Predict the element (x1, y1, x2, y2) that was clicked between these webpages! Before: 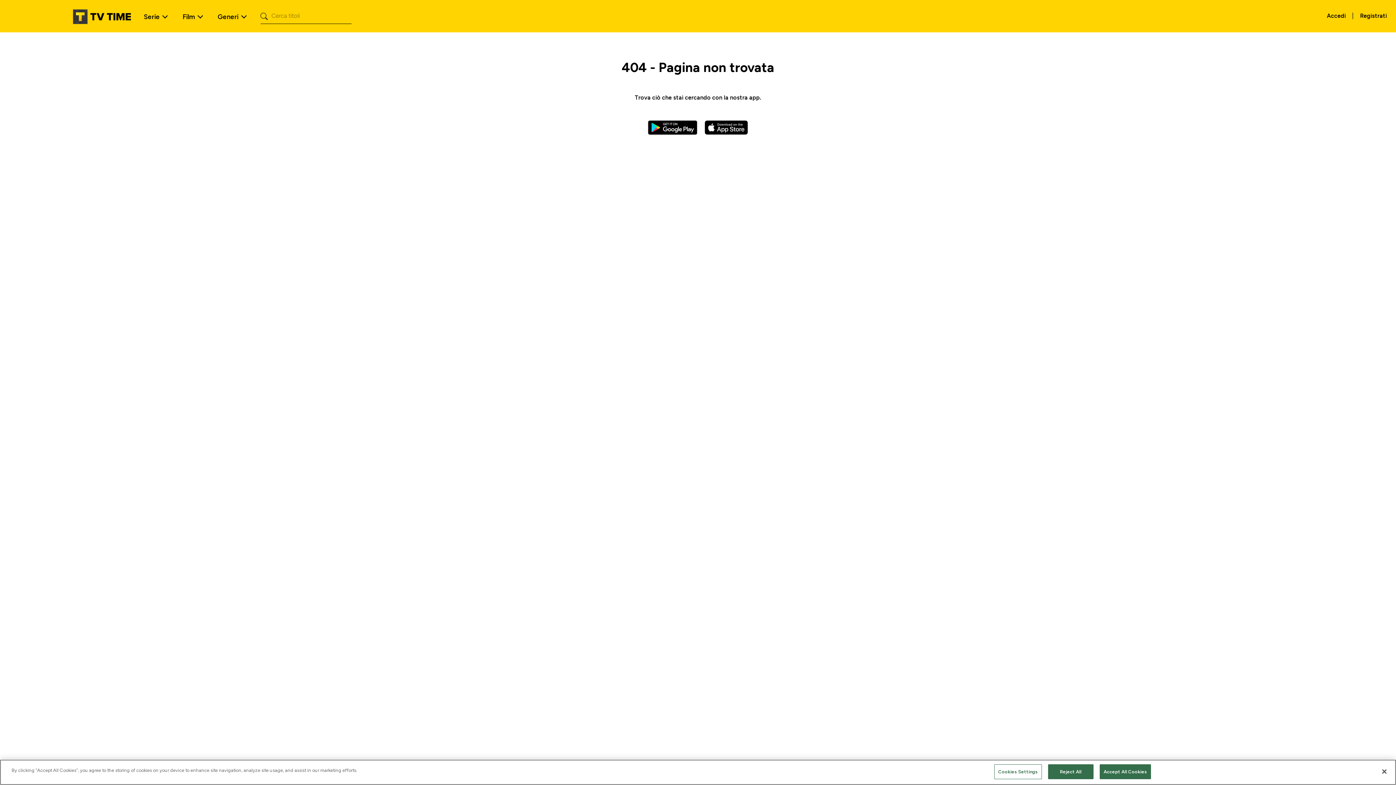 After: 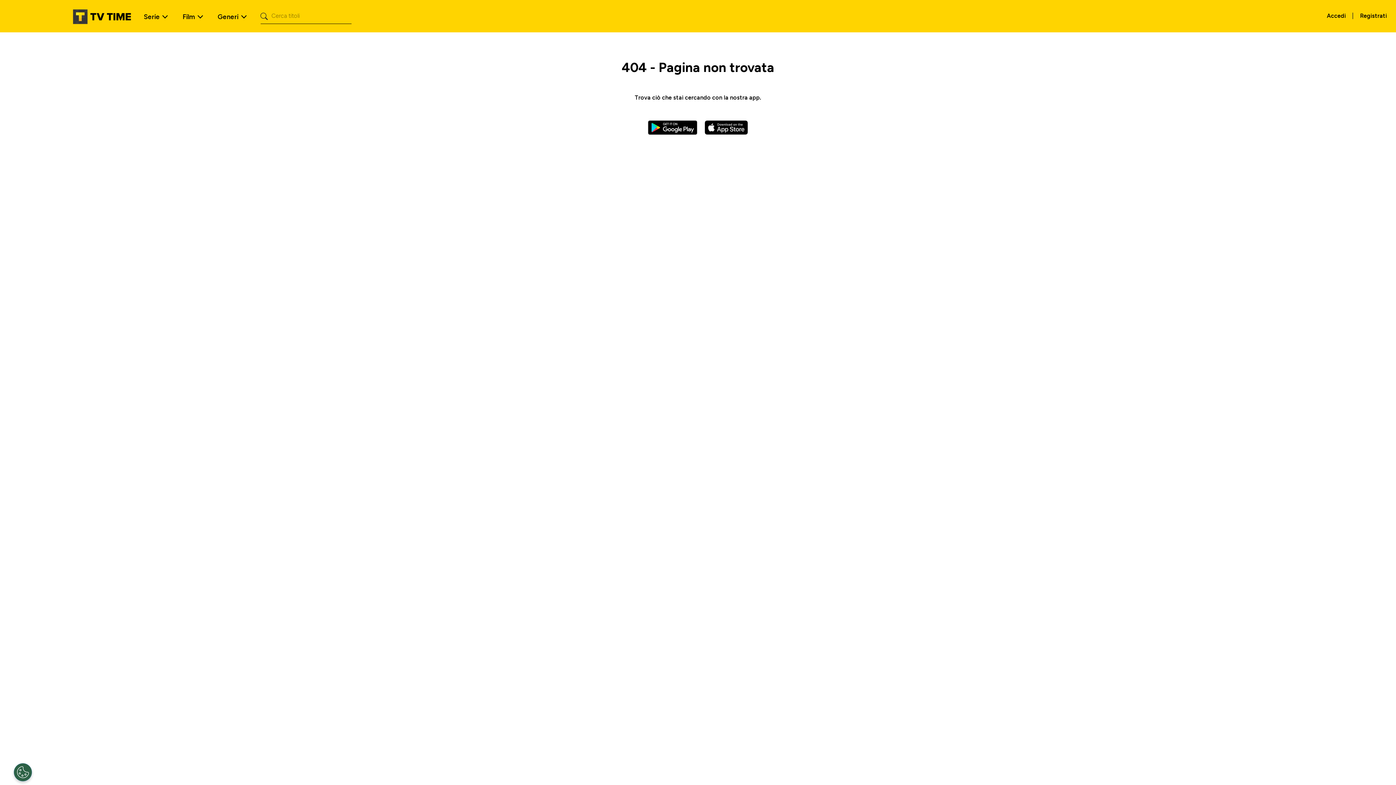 Action: label: Accept All Cookies bbox: (1099, 764, 1151, 779)